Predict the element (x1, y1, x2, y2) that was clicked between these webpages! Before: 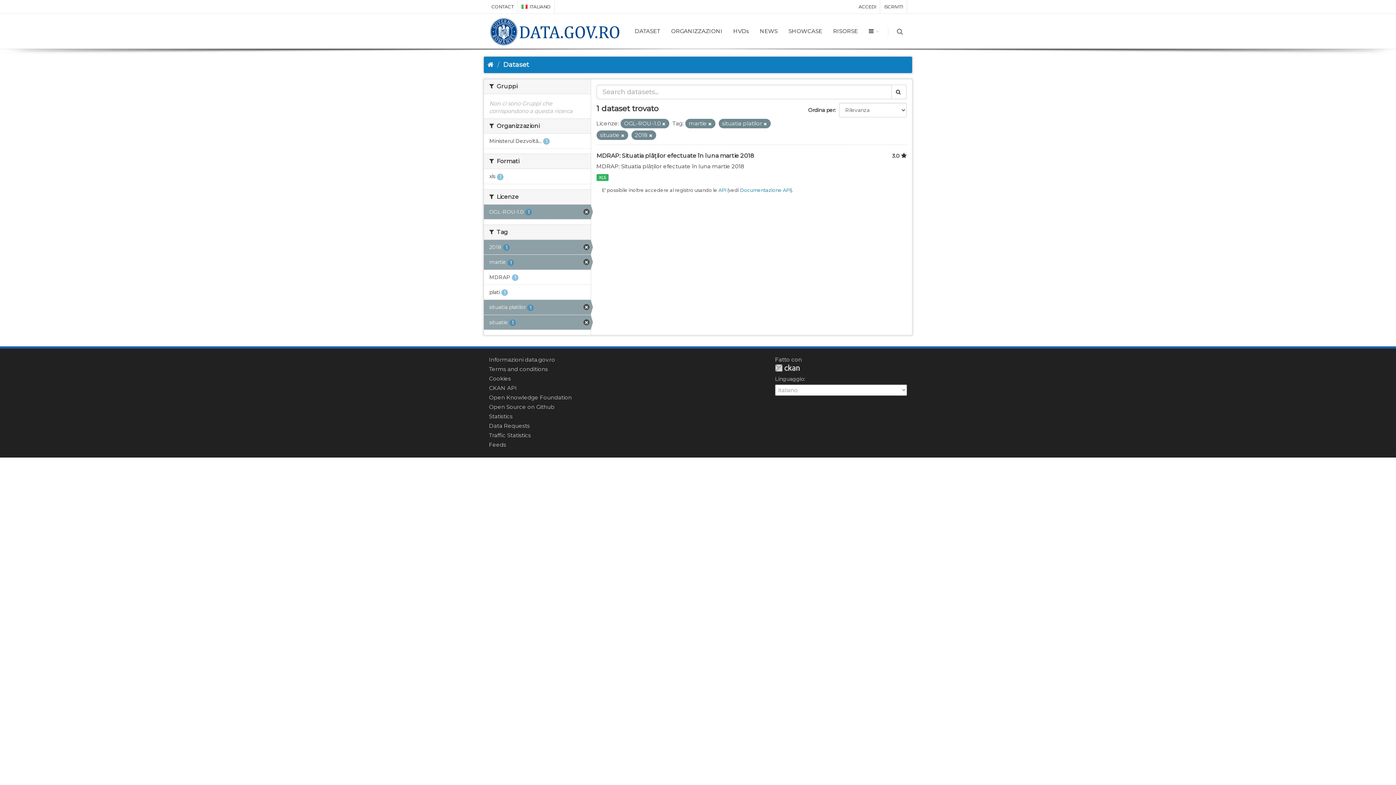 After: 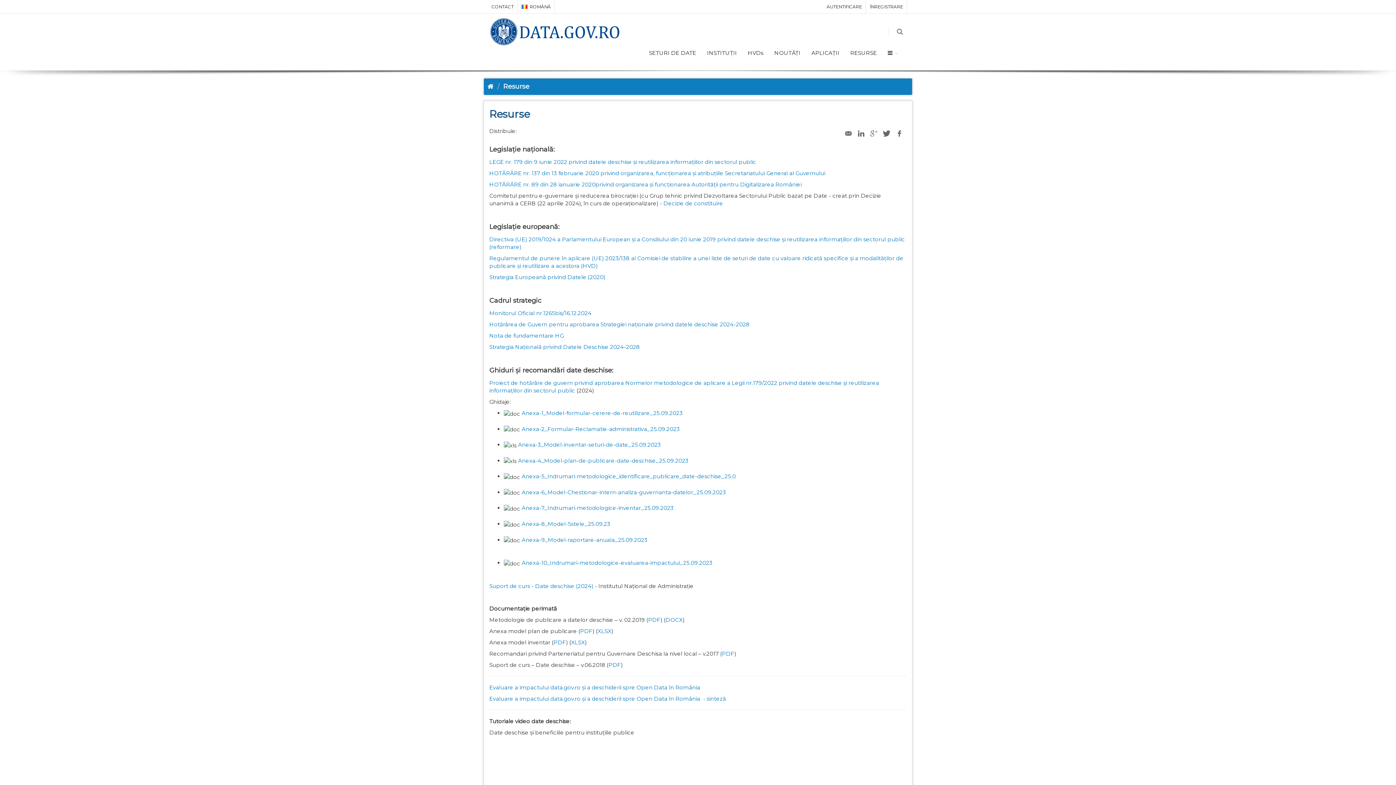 Action: bbox: (828, 13, 863, 48) label: RISORSE